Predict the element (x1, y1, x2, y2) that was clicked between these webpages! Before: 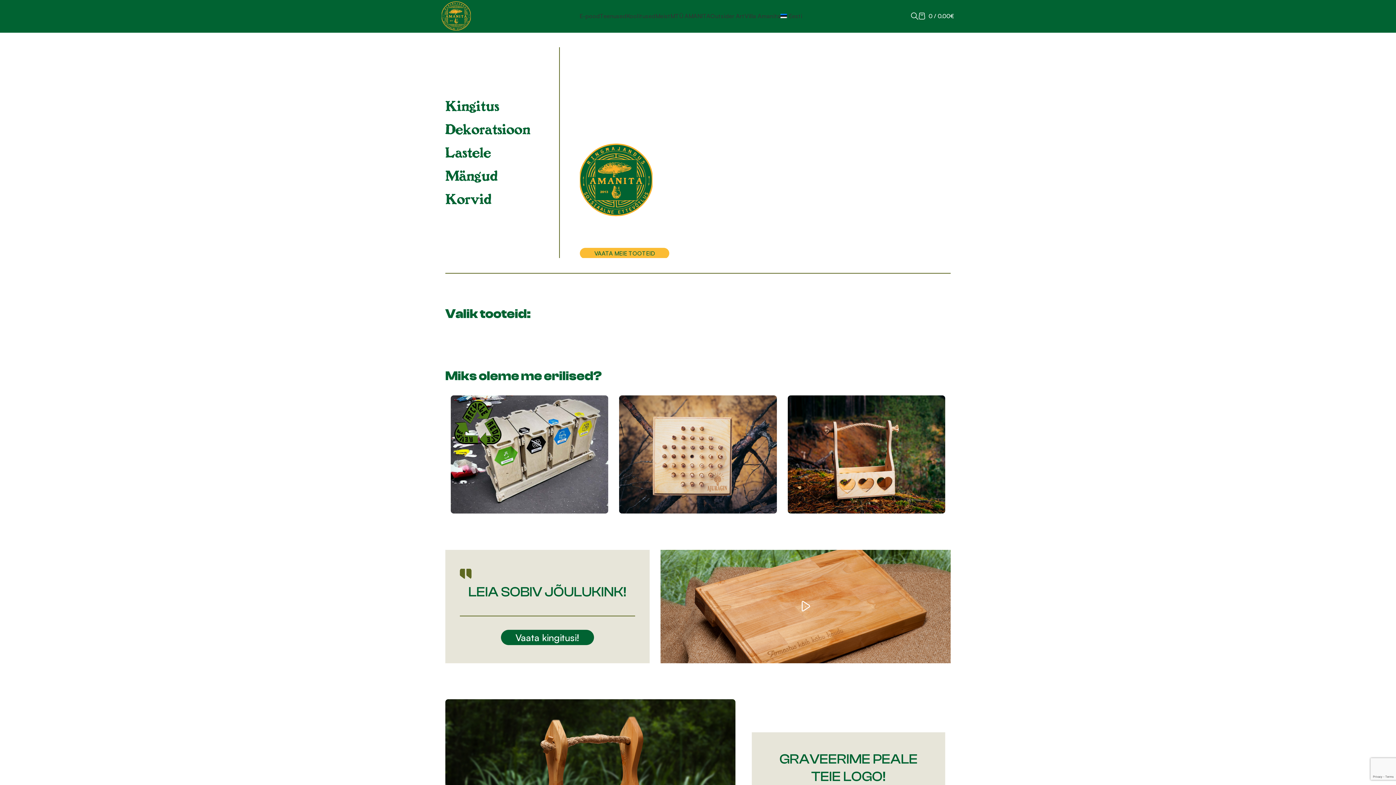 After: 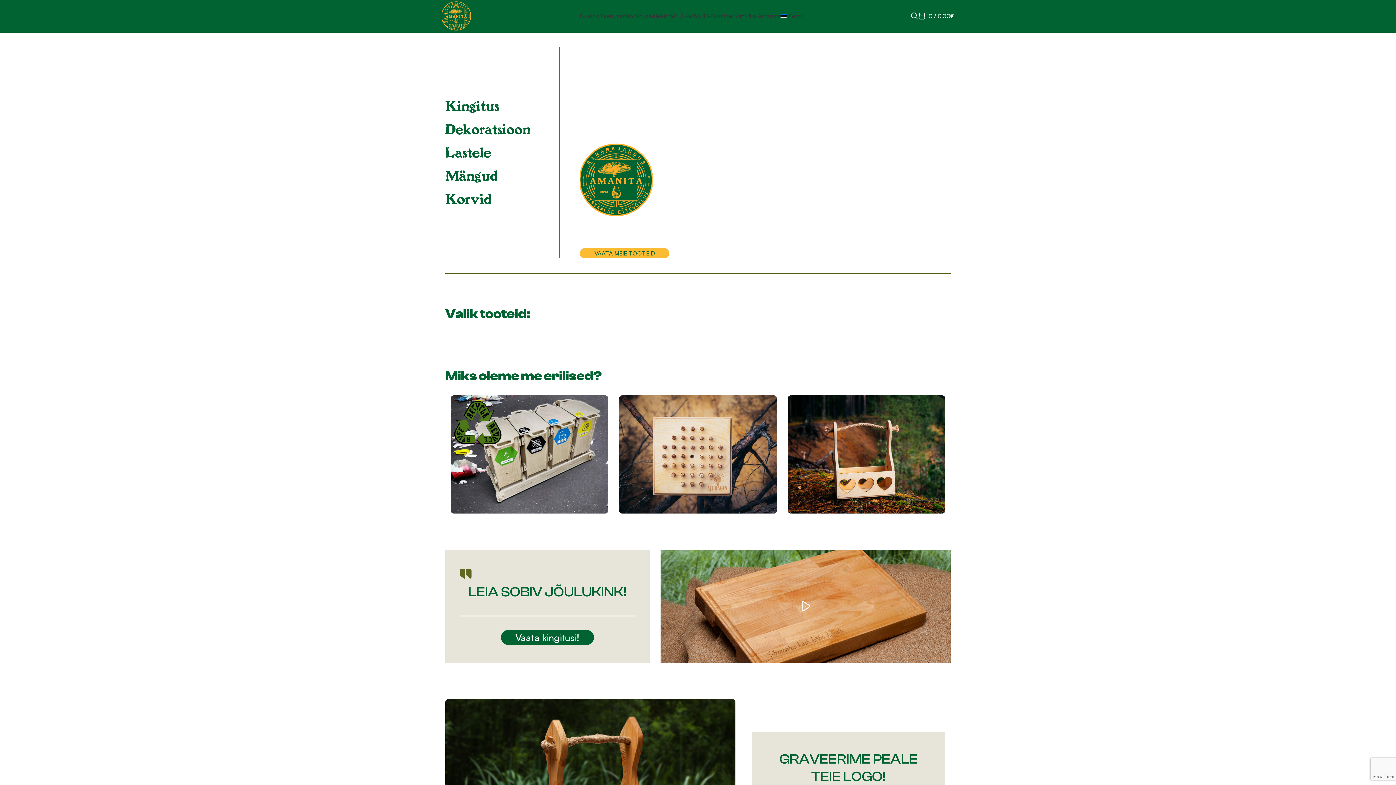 Action: bbox: (441, 11, 470, 18) label: Site logo